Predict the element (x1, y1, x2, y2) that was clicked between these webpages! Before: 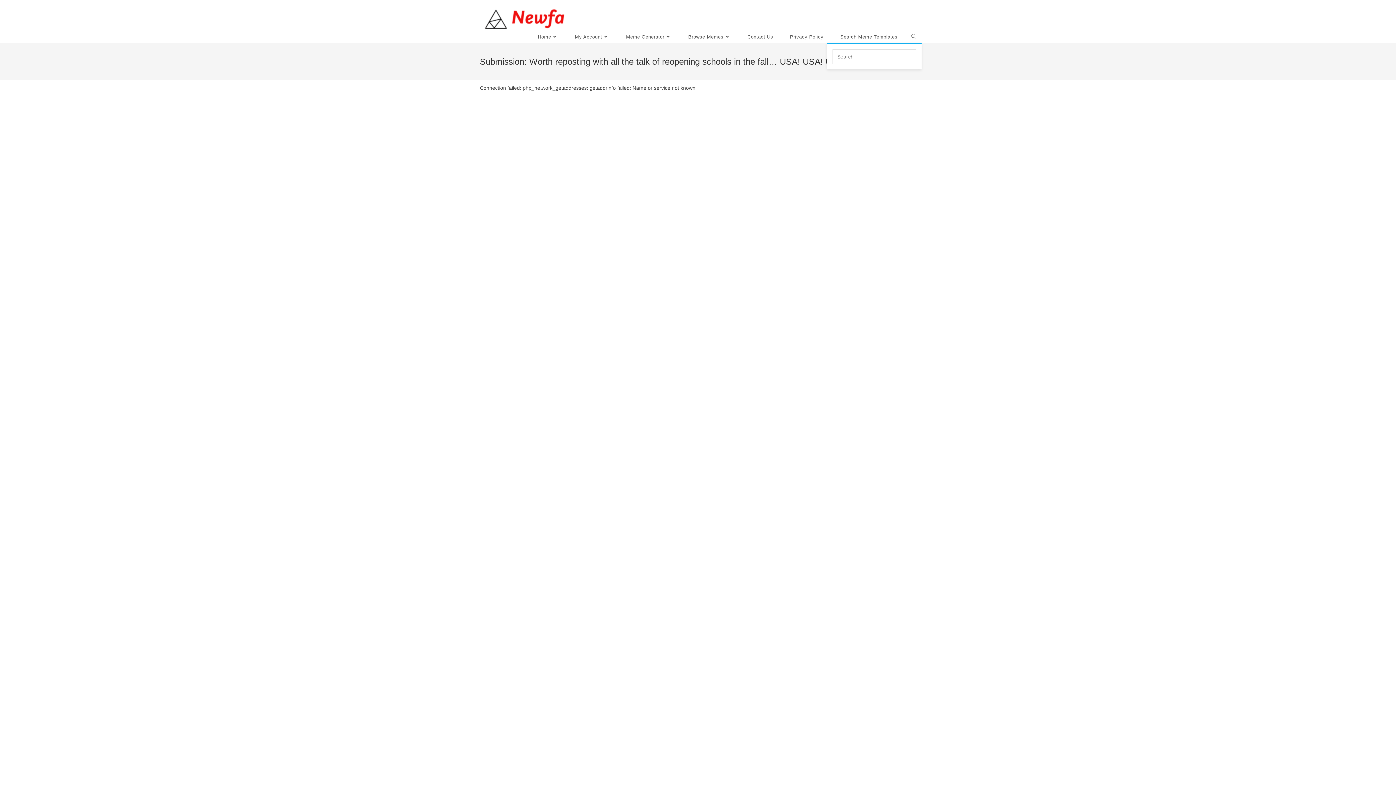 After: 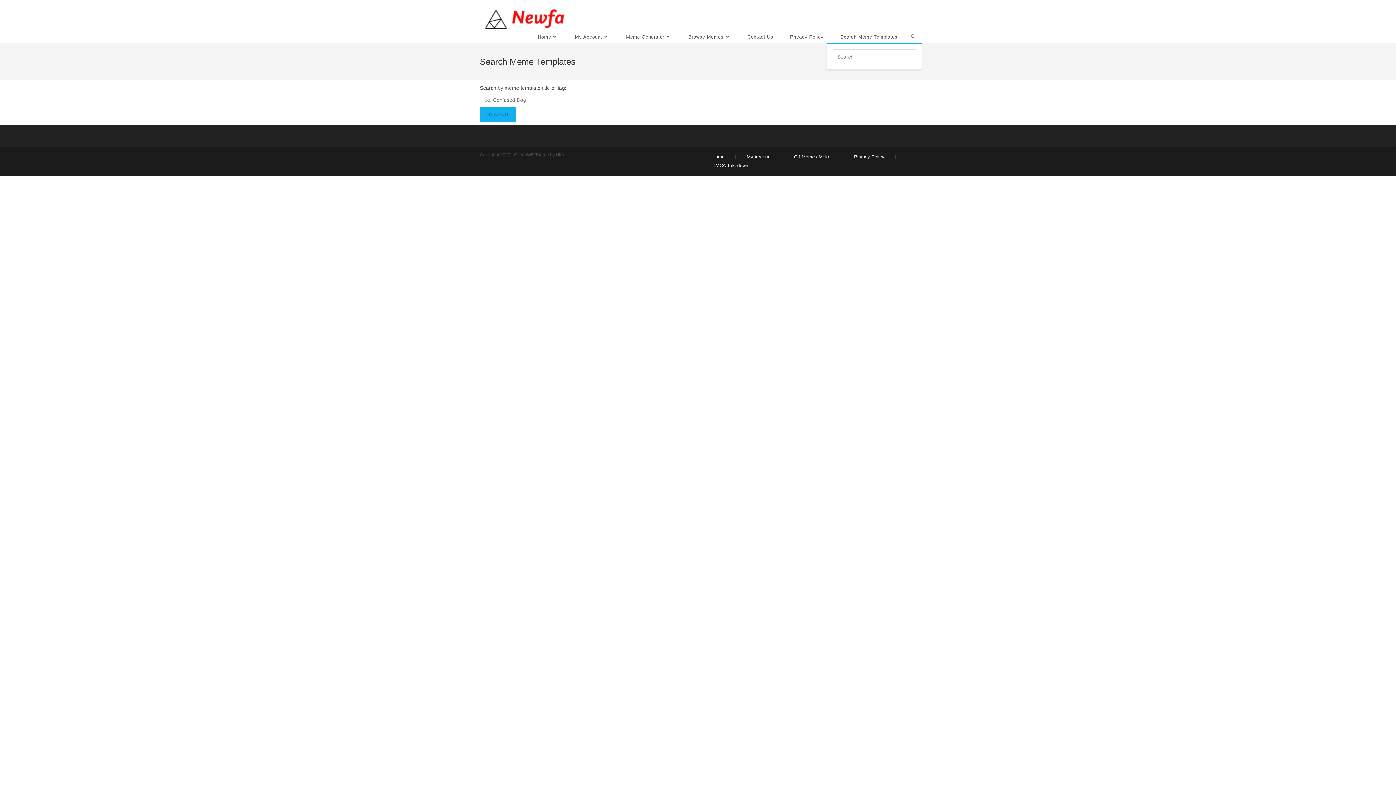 Action: bbox: (832, 31, 906, 42) label: Search Meme Templates